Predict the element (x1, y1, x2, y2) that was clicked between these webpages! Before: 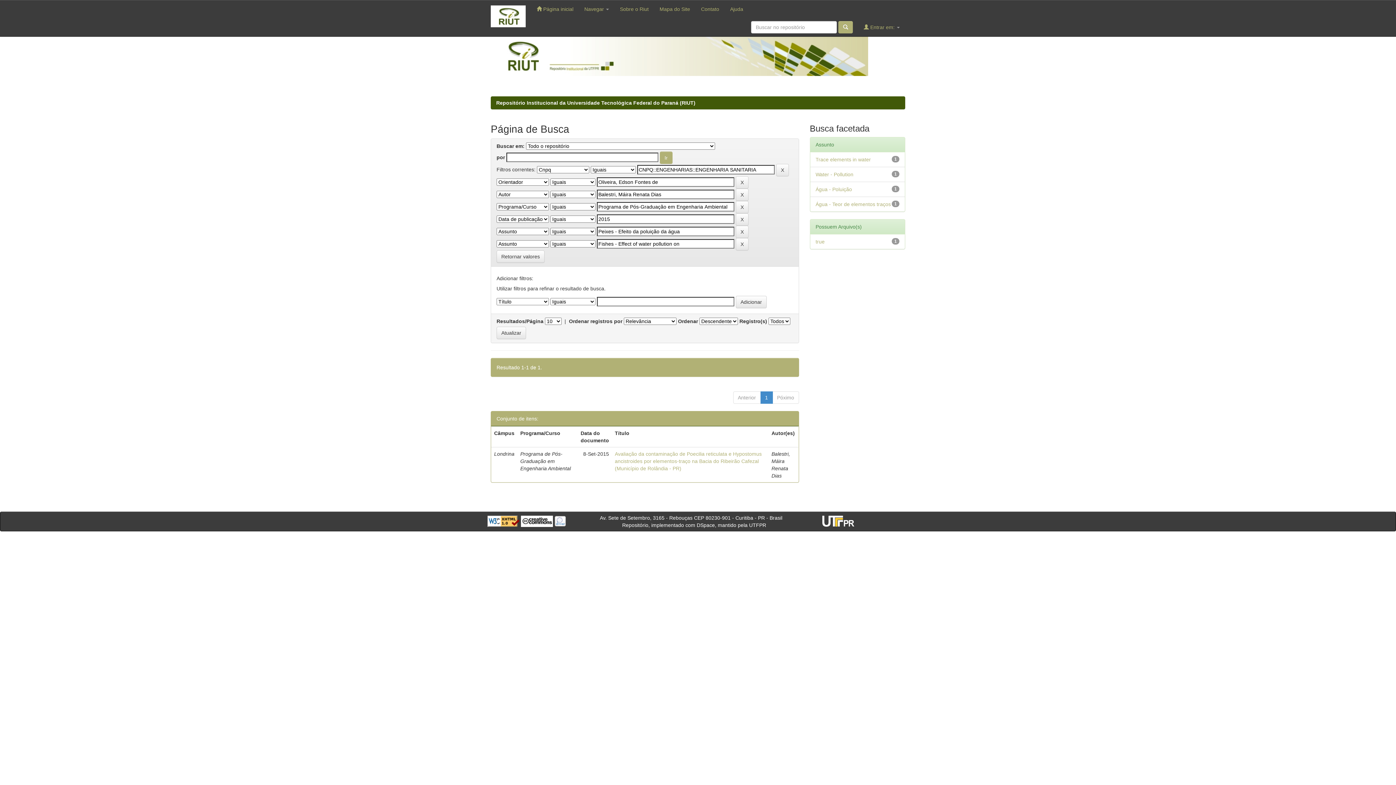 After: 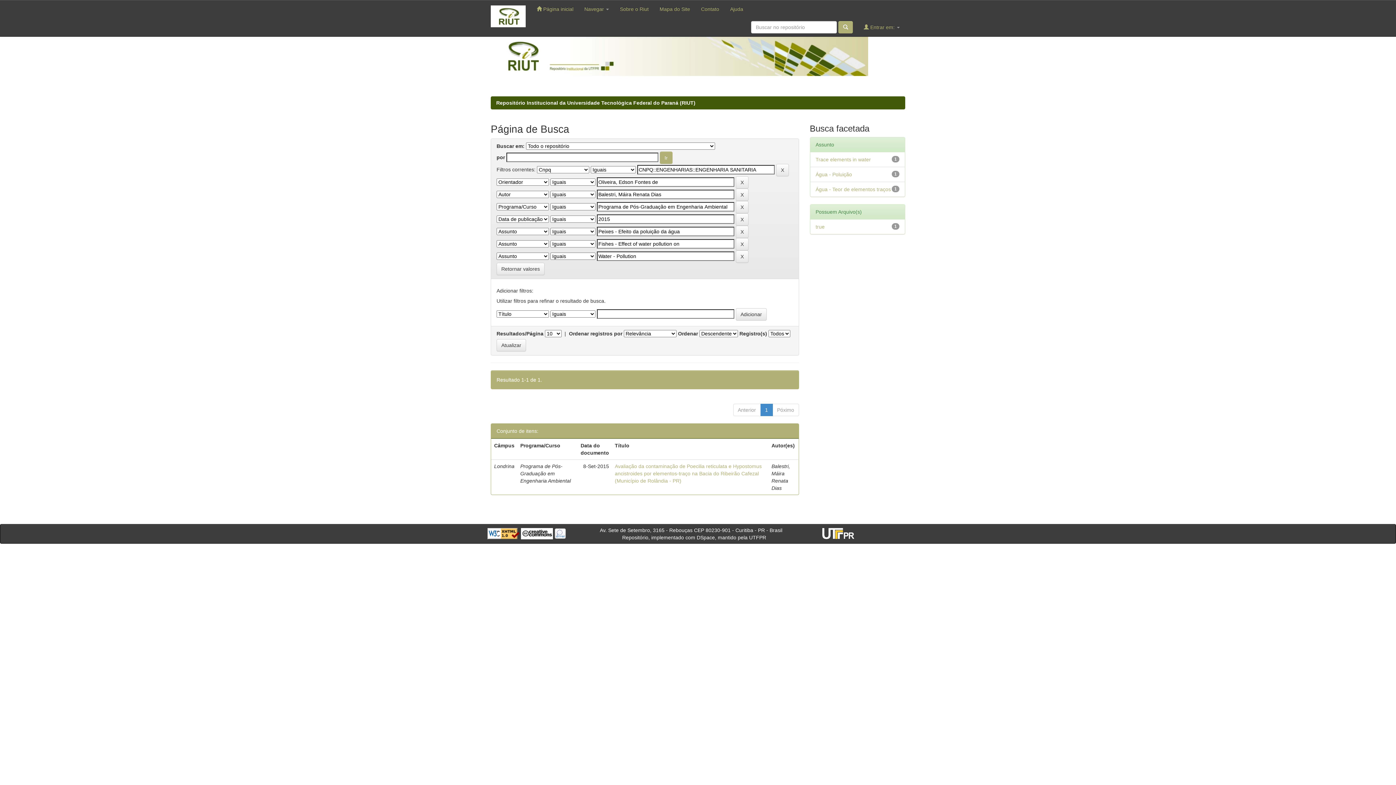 Action: bbox: (815, 171, 853, 177) label: Water - Pollution